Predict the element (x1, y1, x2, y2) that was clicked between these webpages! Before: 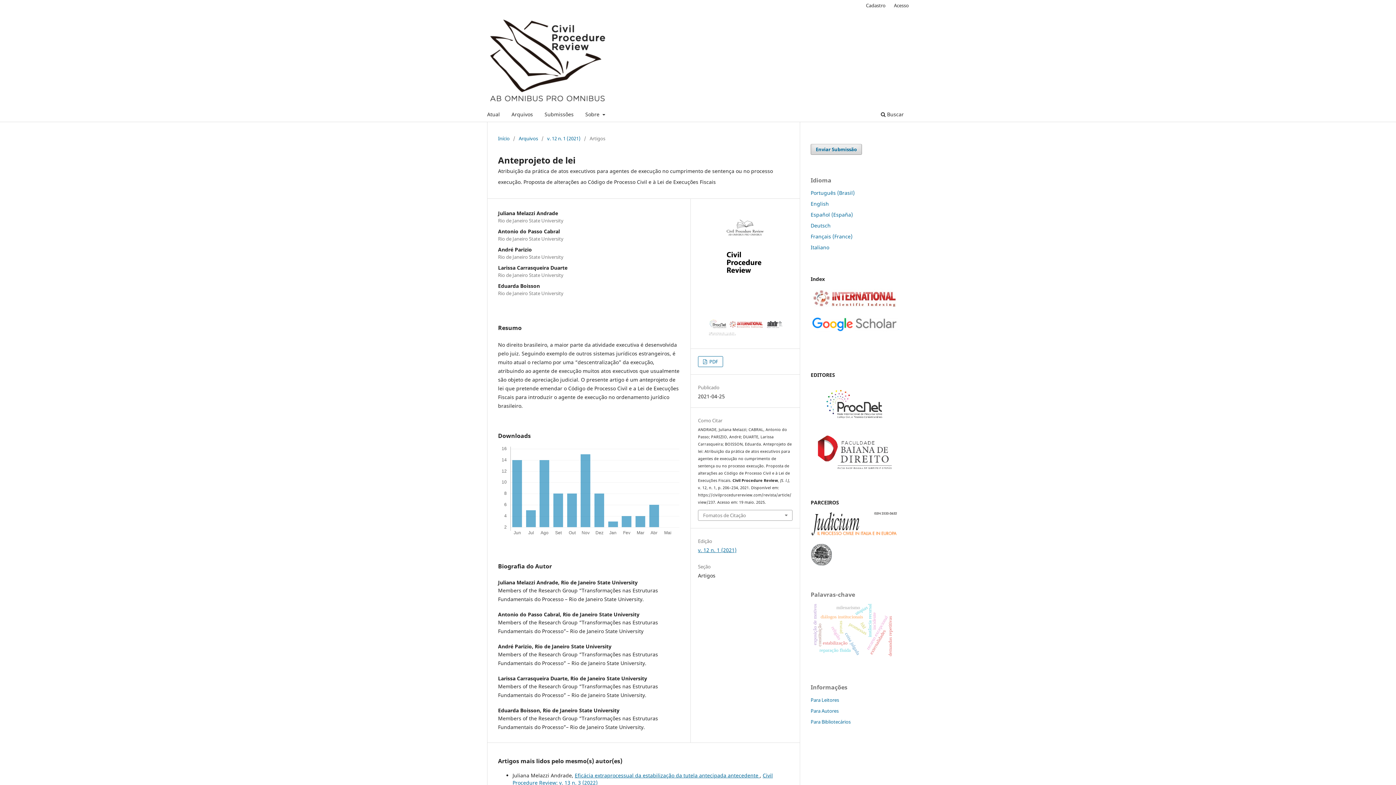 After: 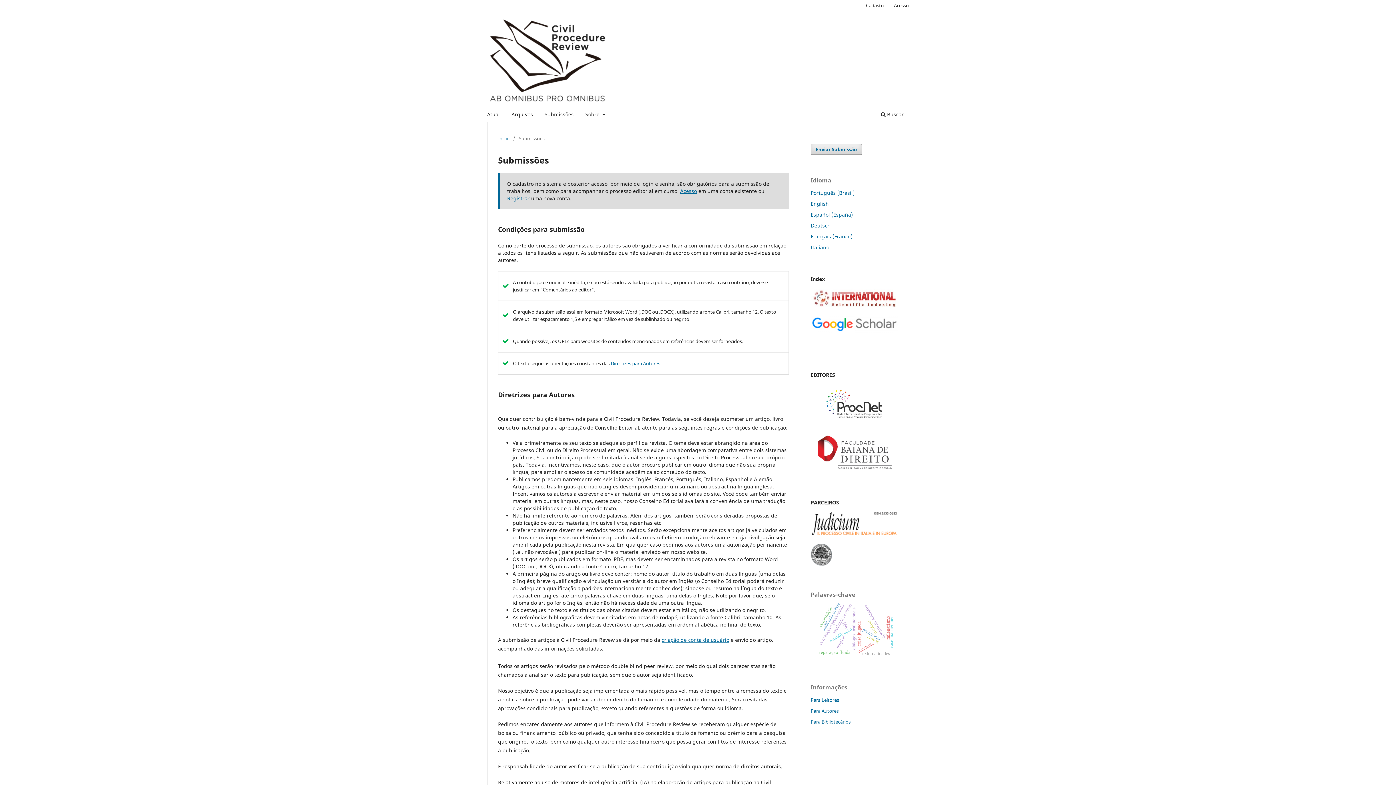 Action: bbox: (542, 109, 576, 121) label: Submissões